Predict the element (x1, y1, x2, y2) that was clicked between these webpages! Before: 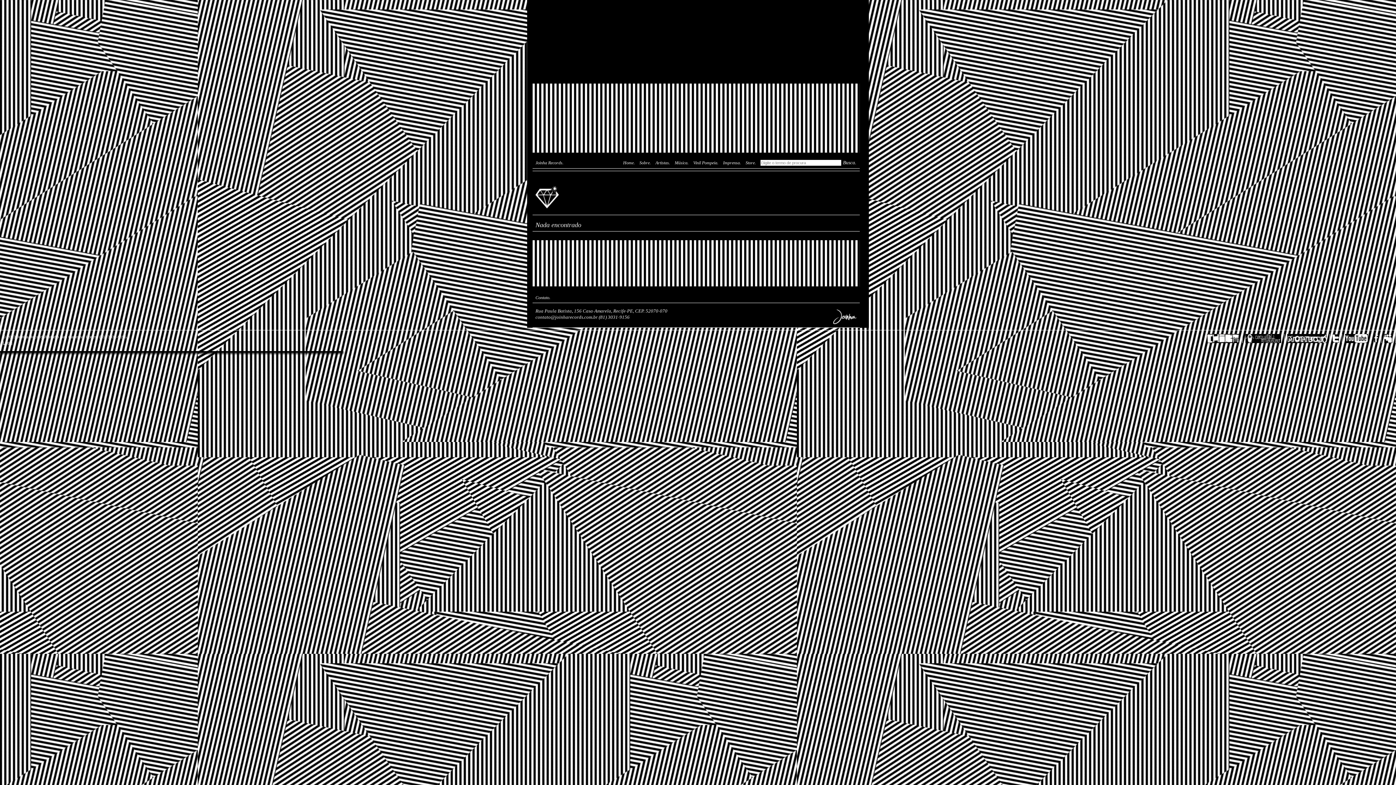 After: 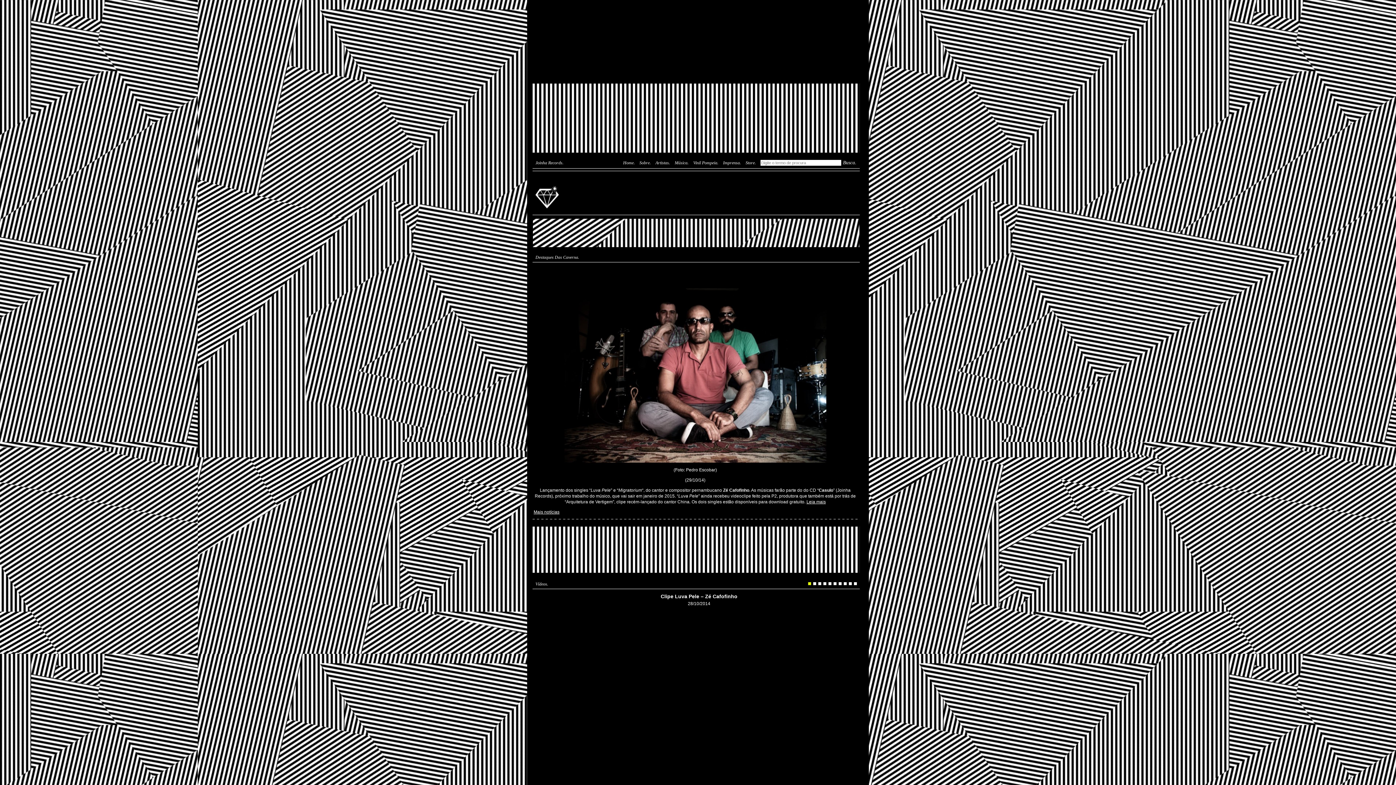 Action: label: Joinha Records bbox: (535, 185, 561, 207)